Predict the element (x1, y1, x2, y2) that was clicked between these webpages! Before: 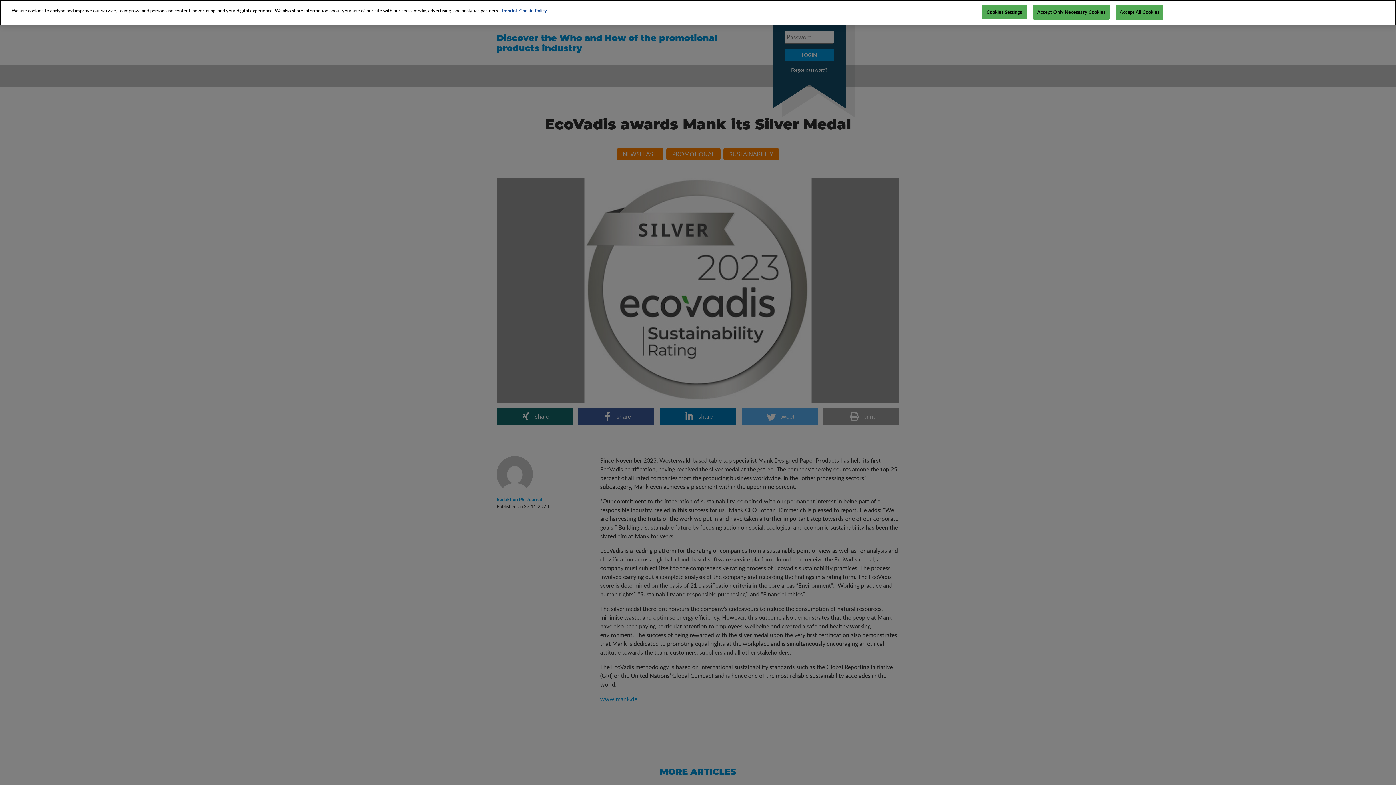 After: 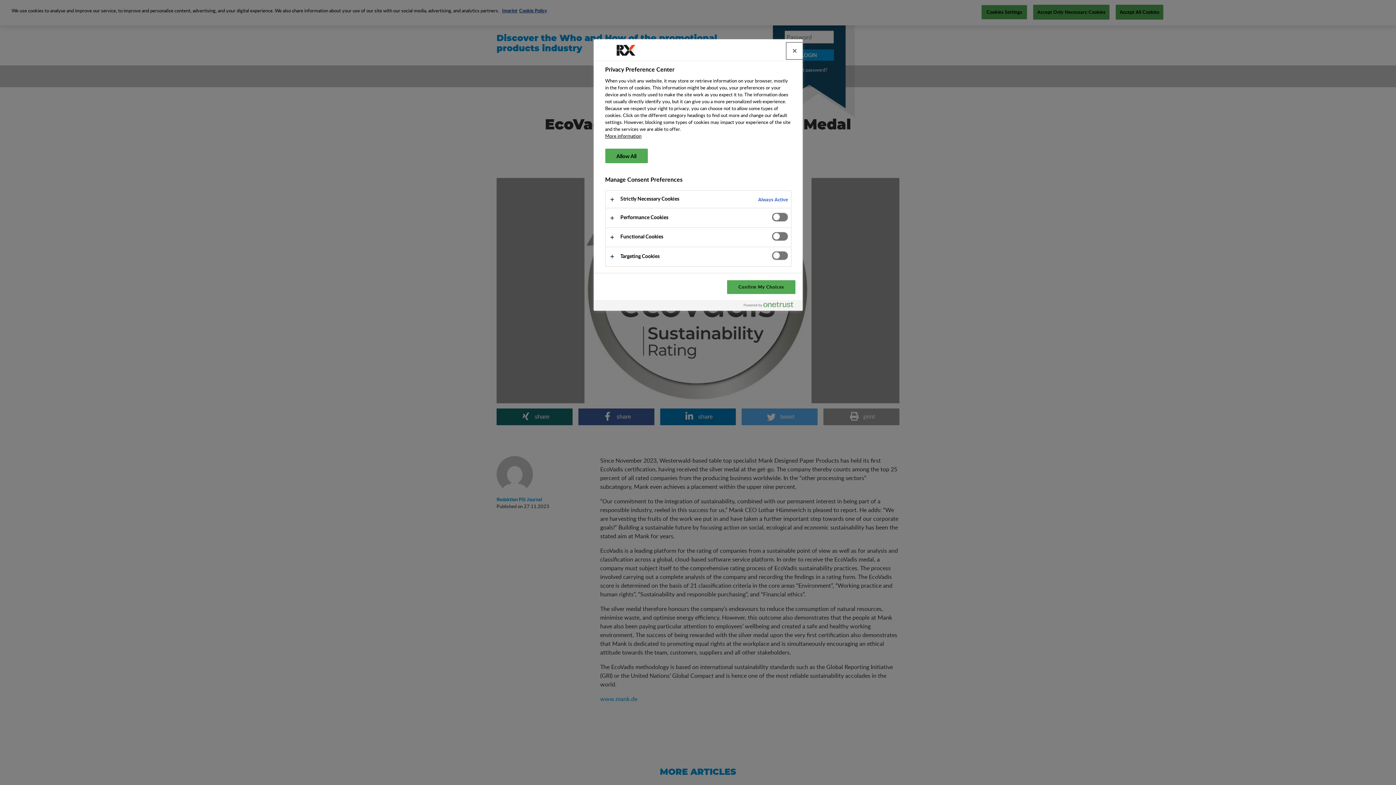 Action: label: Cookies Settings bbox: (981, 0, 1027, 14)